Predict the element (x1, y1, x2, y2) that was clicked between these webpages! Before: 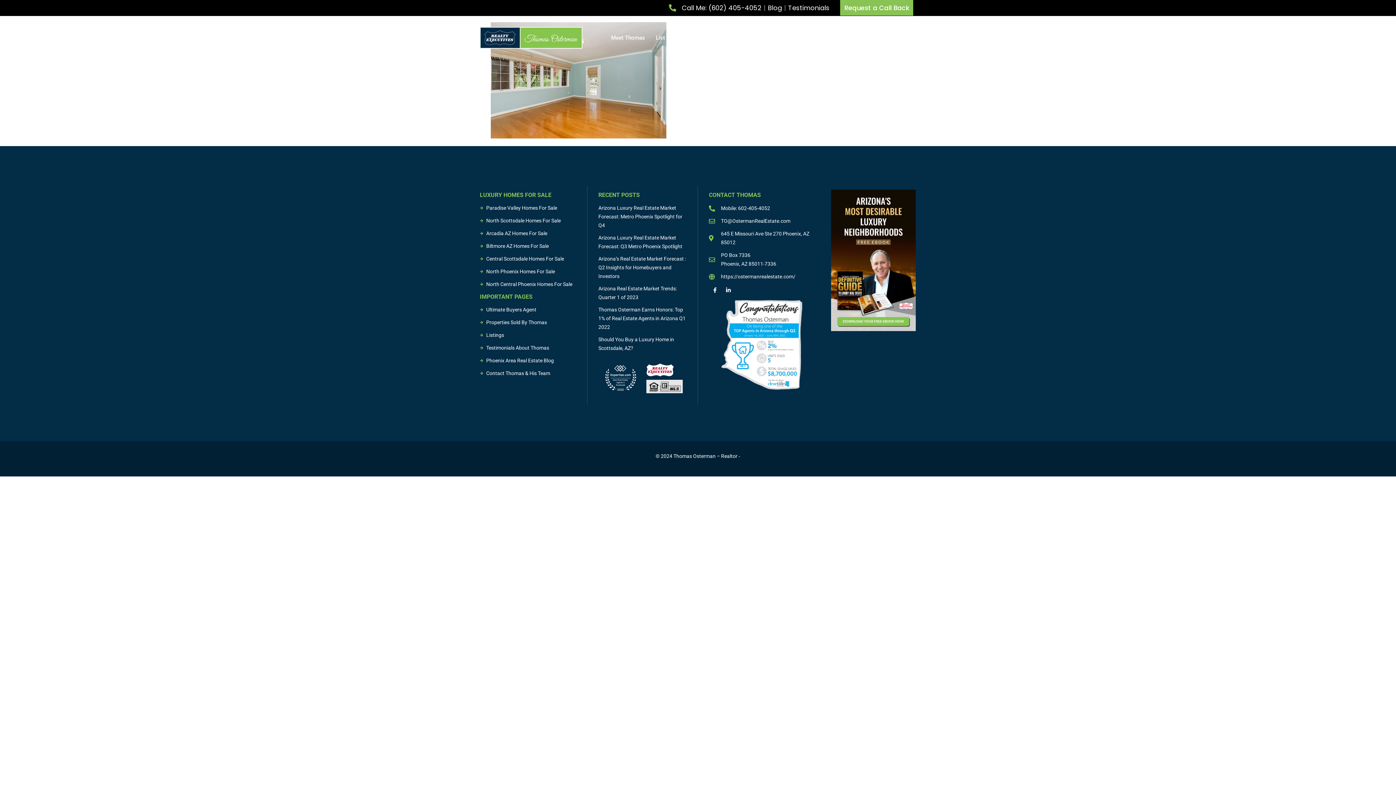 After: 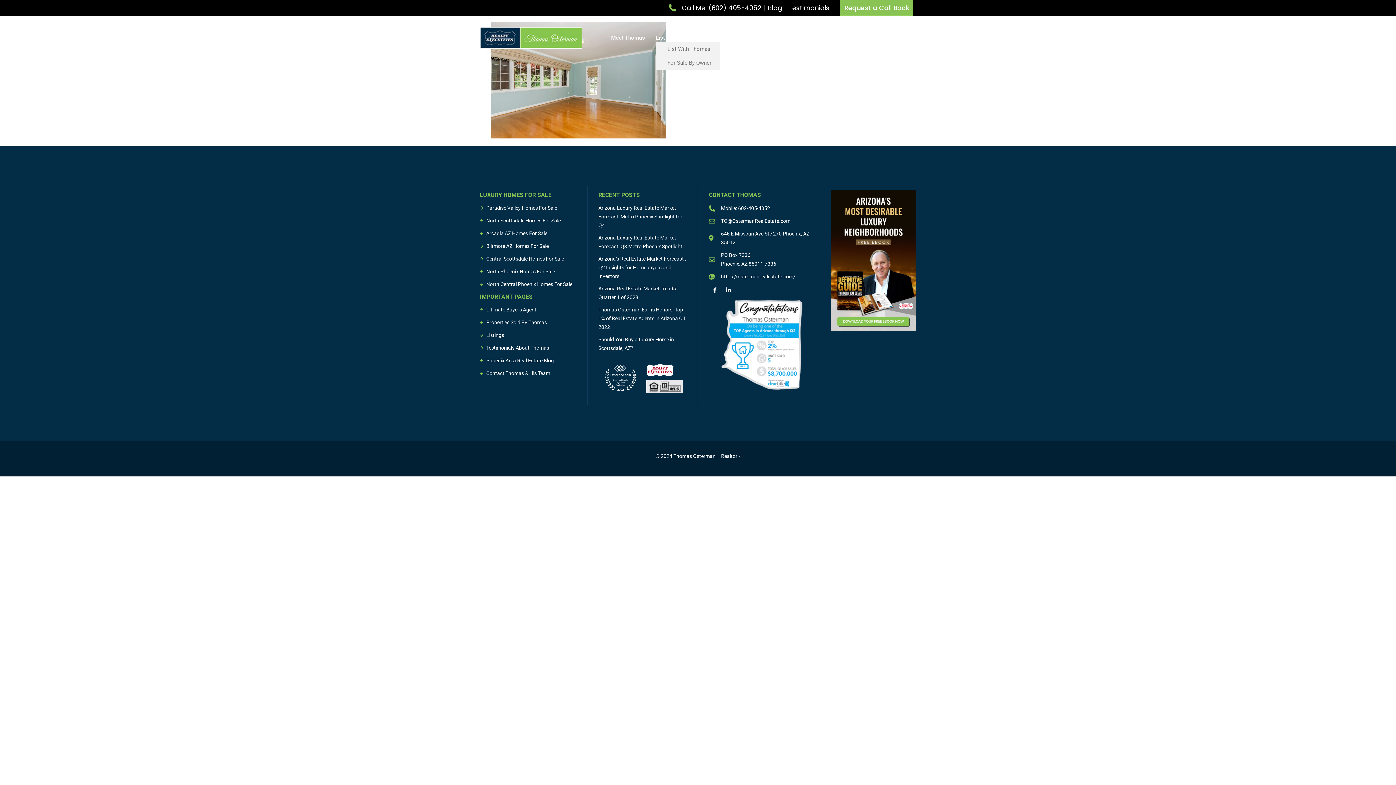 Action: bbox: (655, 34, 694, 40) label: List Property